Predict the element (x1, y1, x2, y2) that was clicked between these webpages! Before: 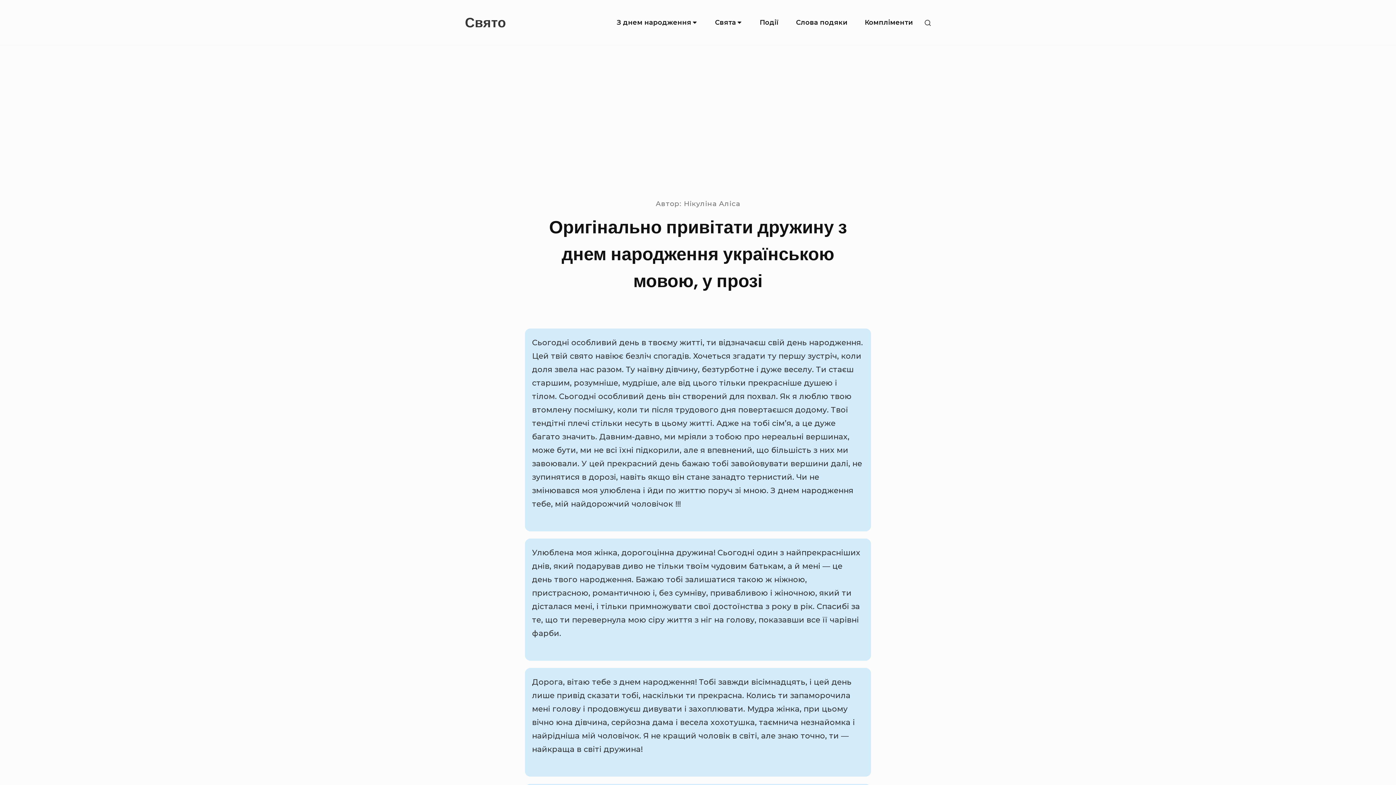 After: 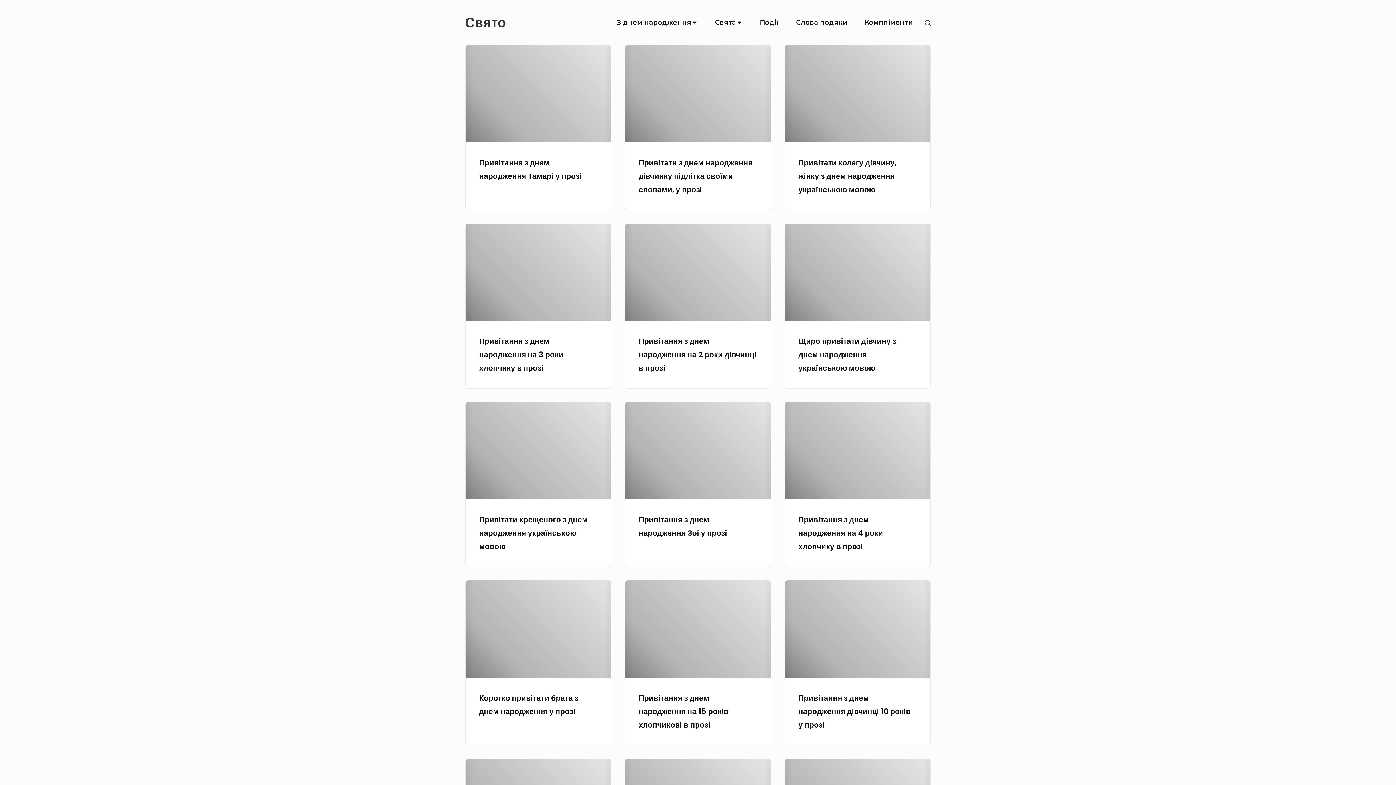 Action: label: Свято bbox: (465, 14, 506, 30)